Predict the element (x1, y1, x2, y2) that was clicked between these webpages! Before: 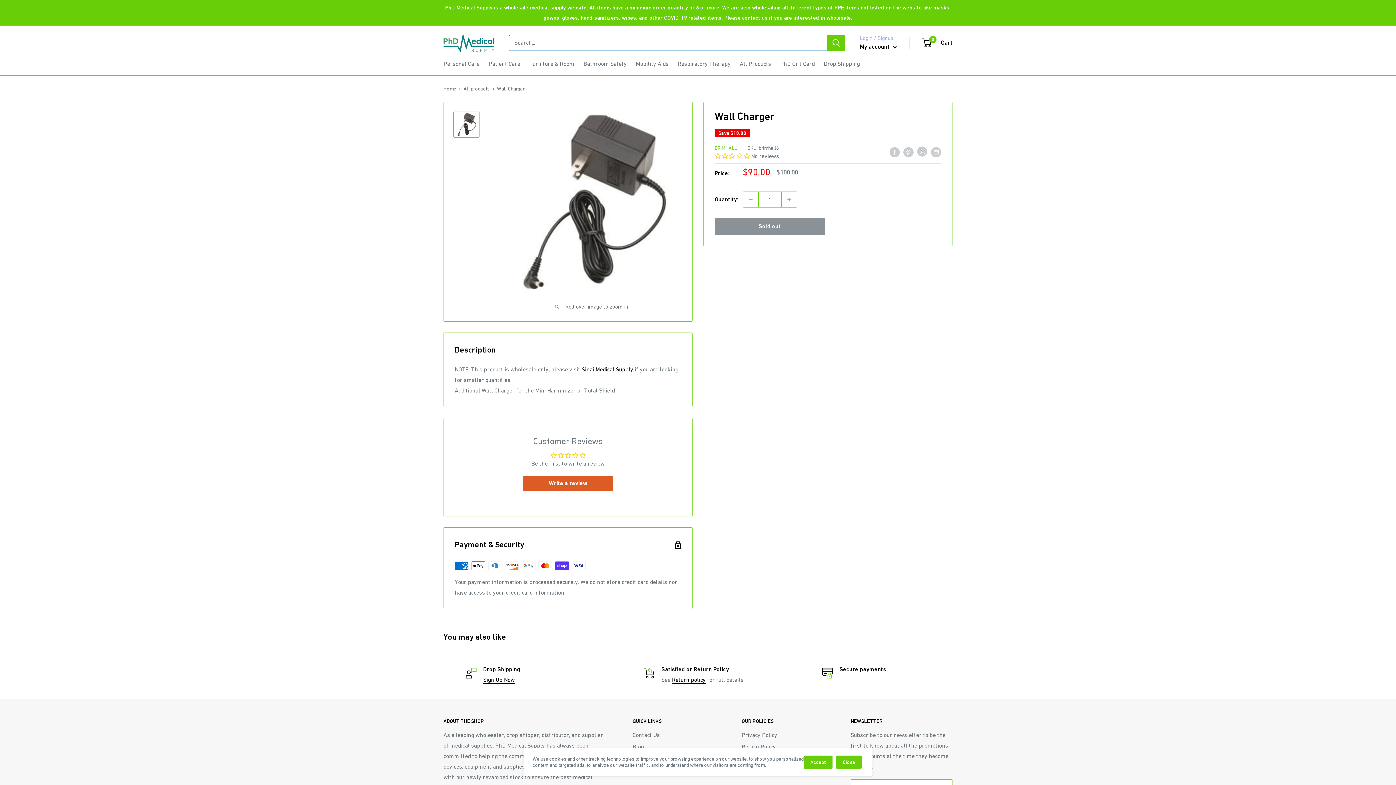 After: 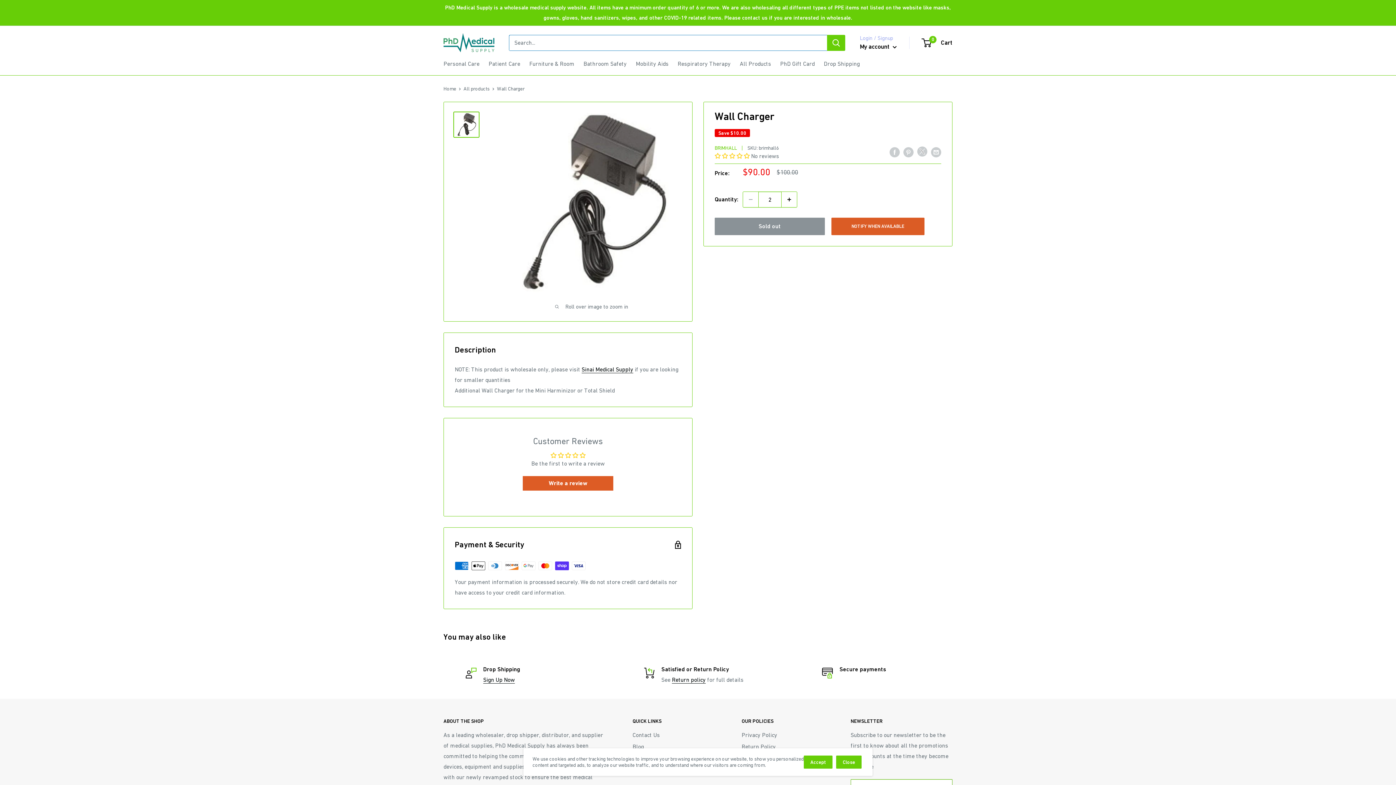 Action: label: Increase quantity by 1 bbox: (781, 192, 797, 207)